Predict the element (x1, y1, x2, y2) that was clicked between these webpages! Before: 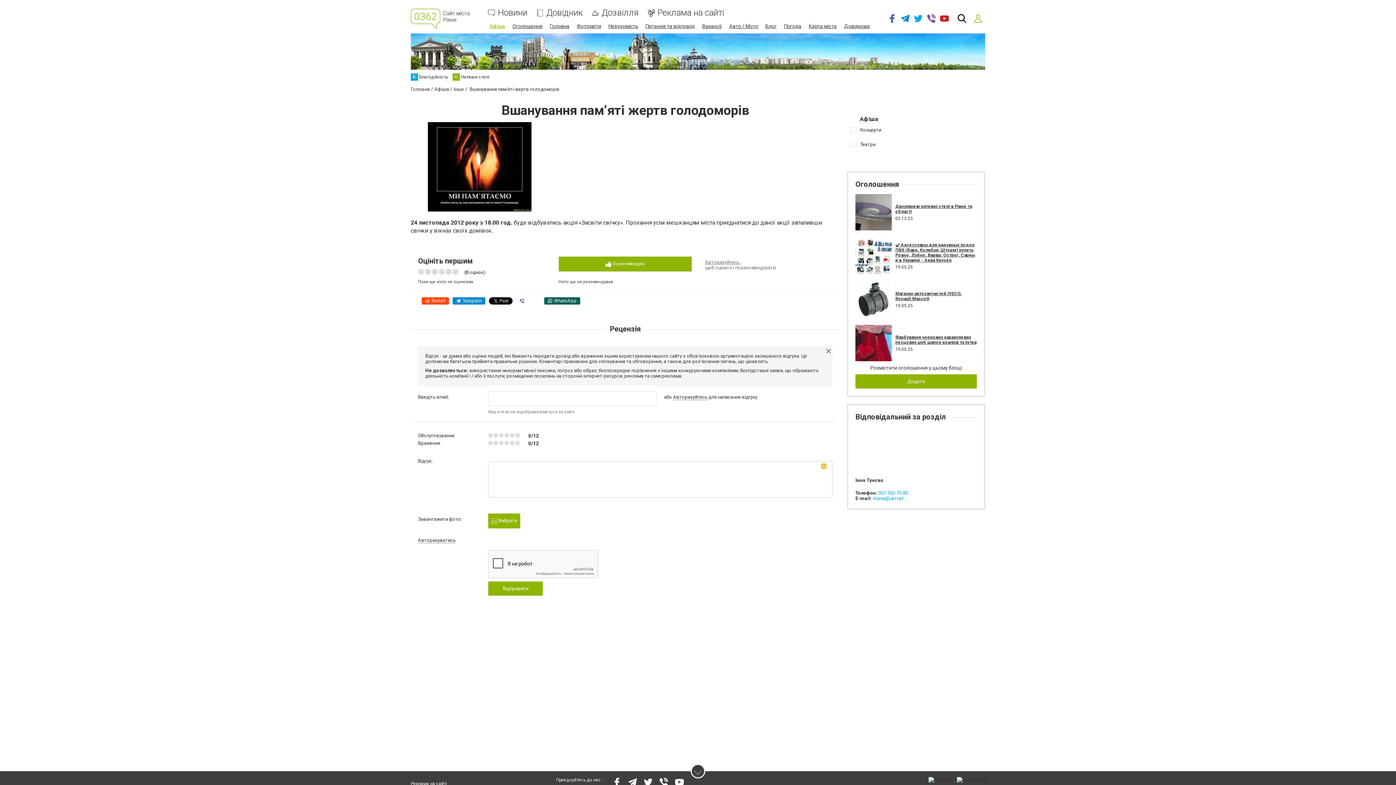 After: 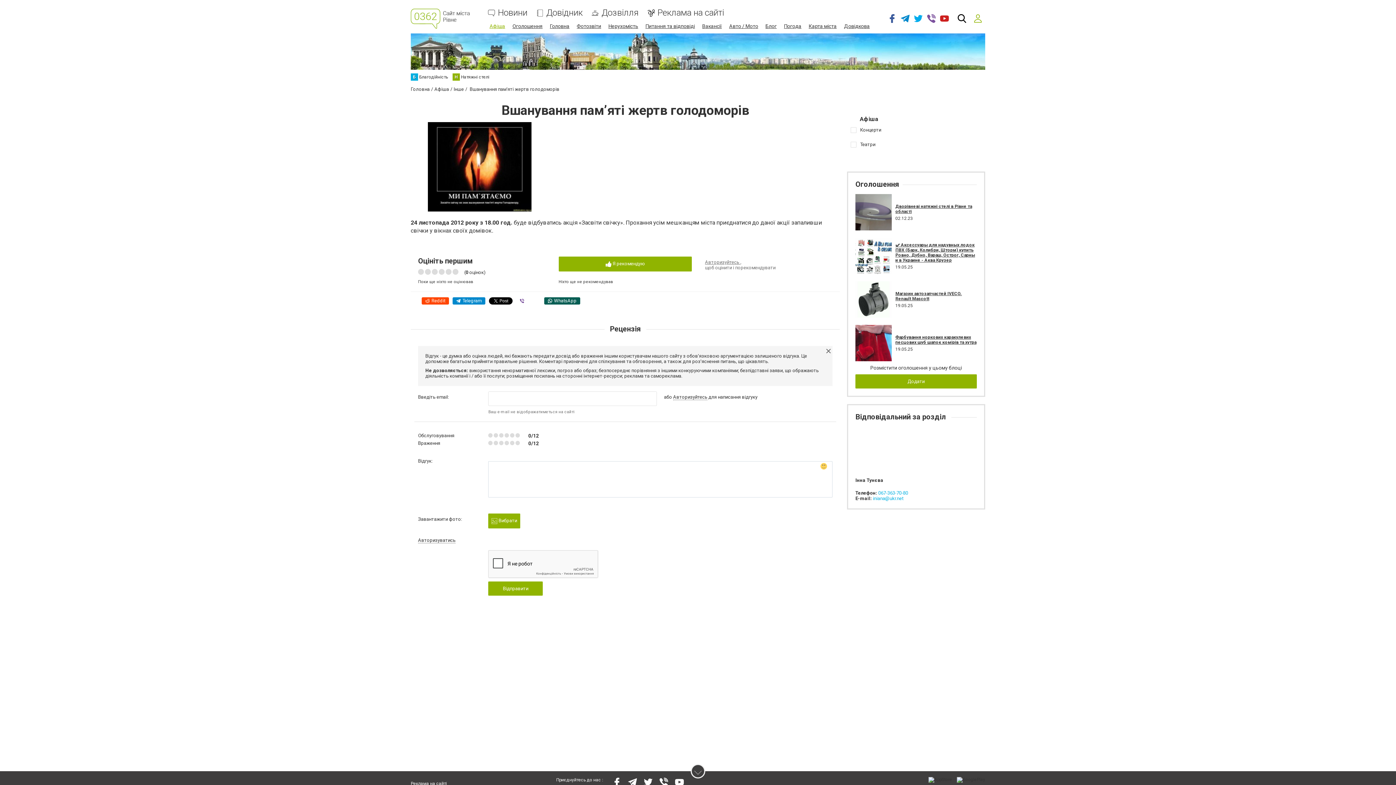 Action: bbox: (885, 9, 898, 27)